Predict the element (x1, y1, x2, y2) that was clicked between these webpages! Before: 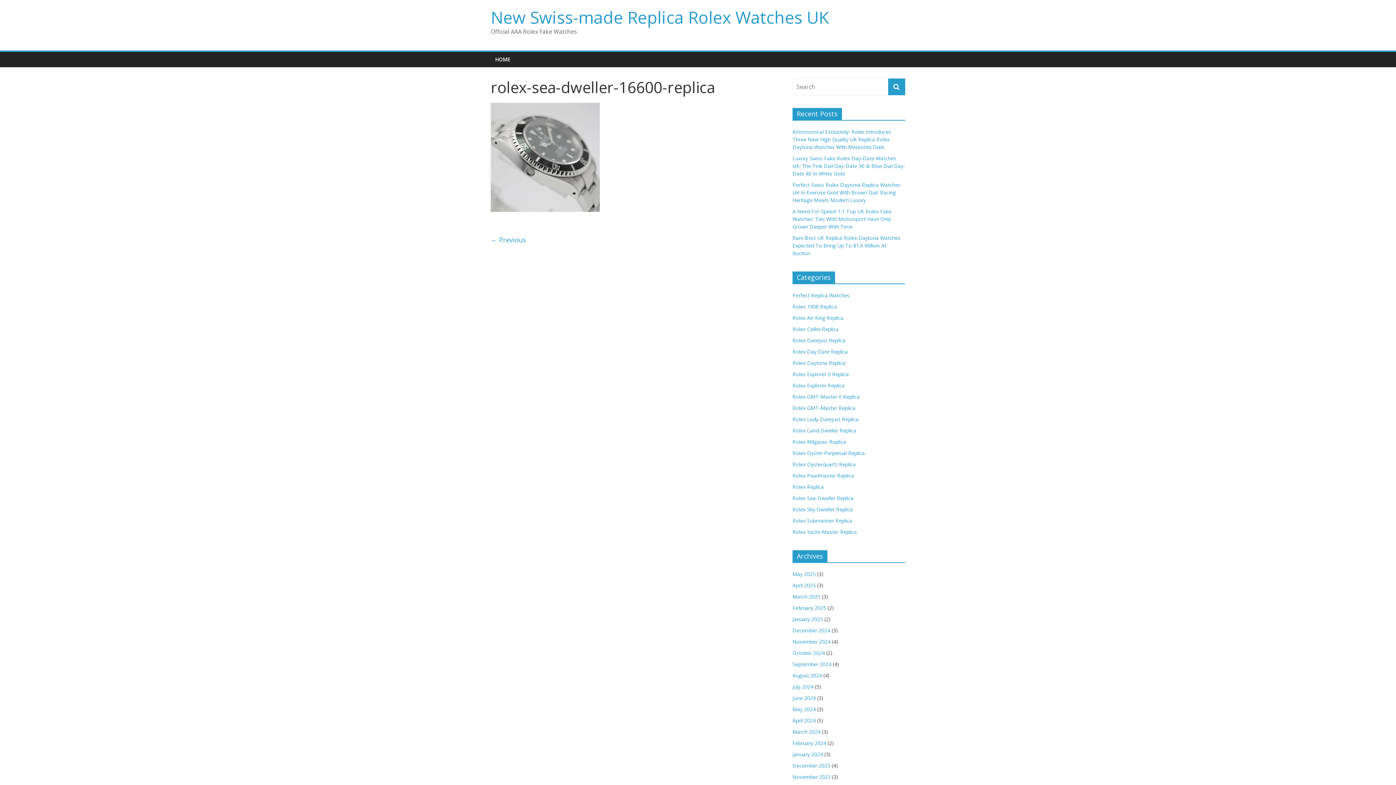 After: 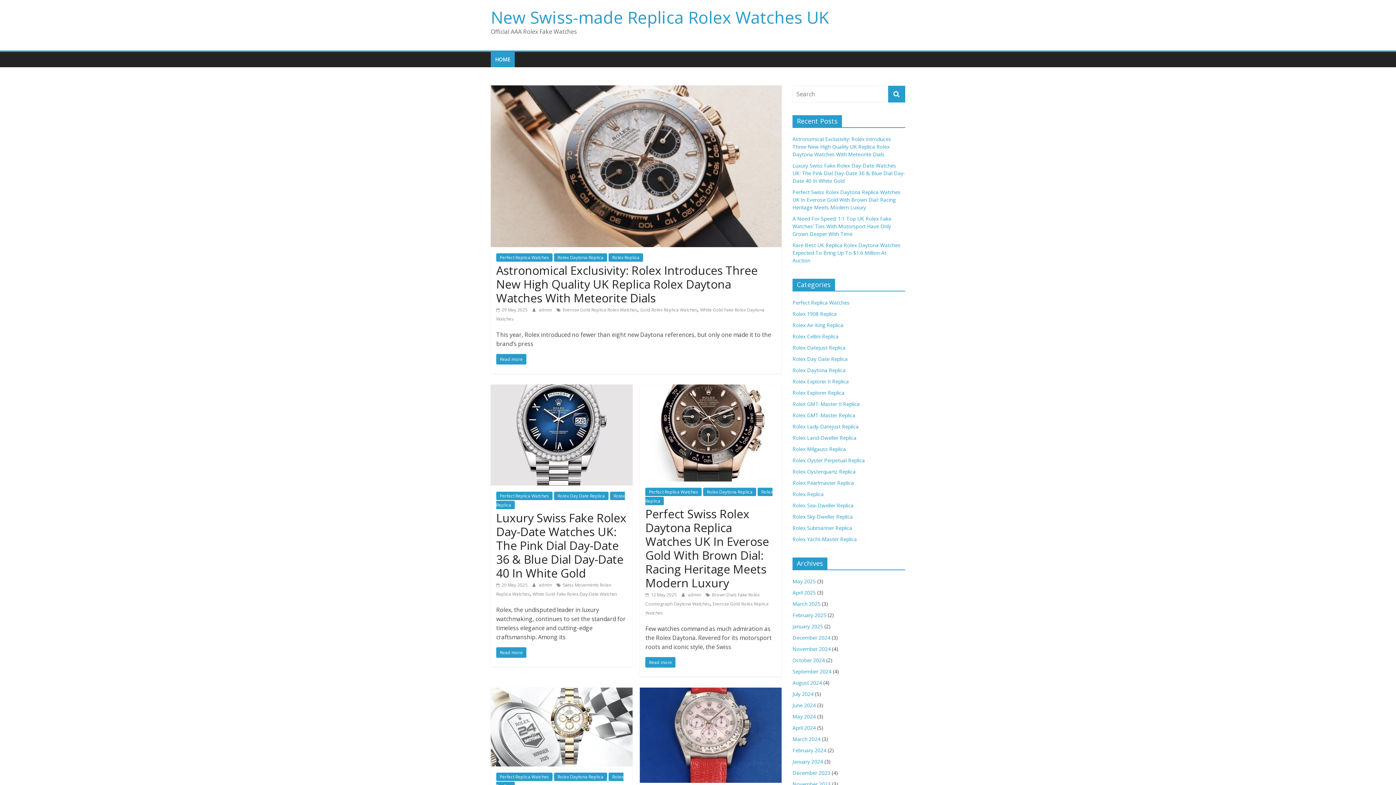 Action: bbox: (490, 52, 514, 67) label: HOME